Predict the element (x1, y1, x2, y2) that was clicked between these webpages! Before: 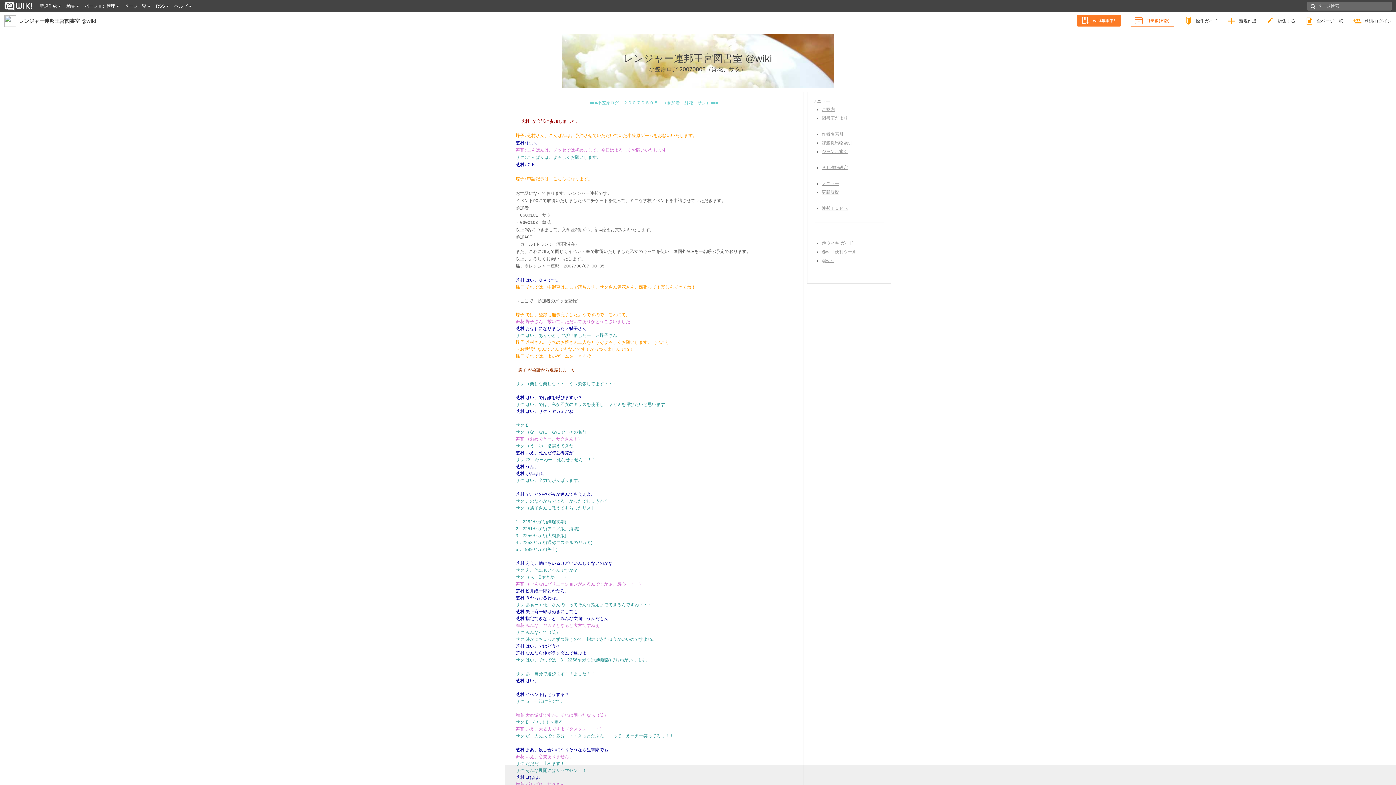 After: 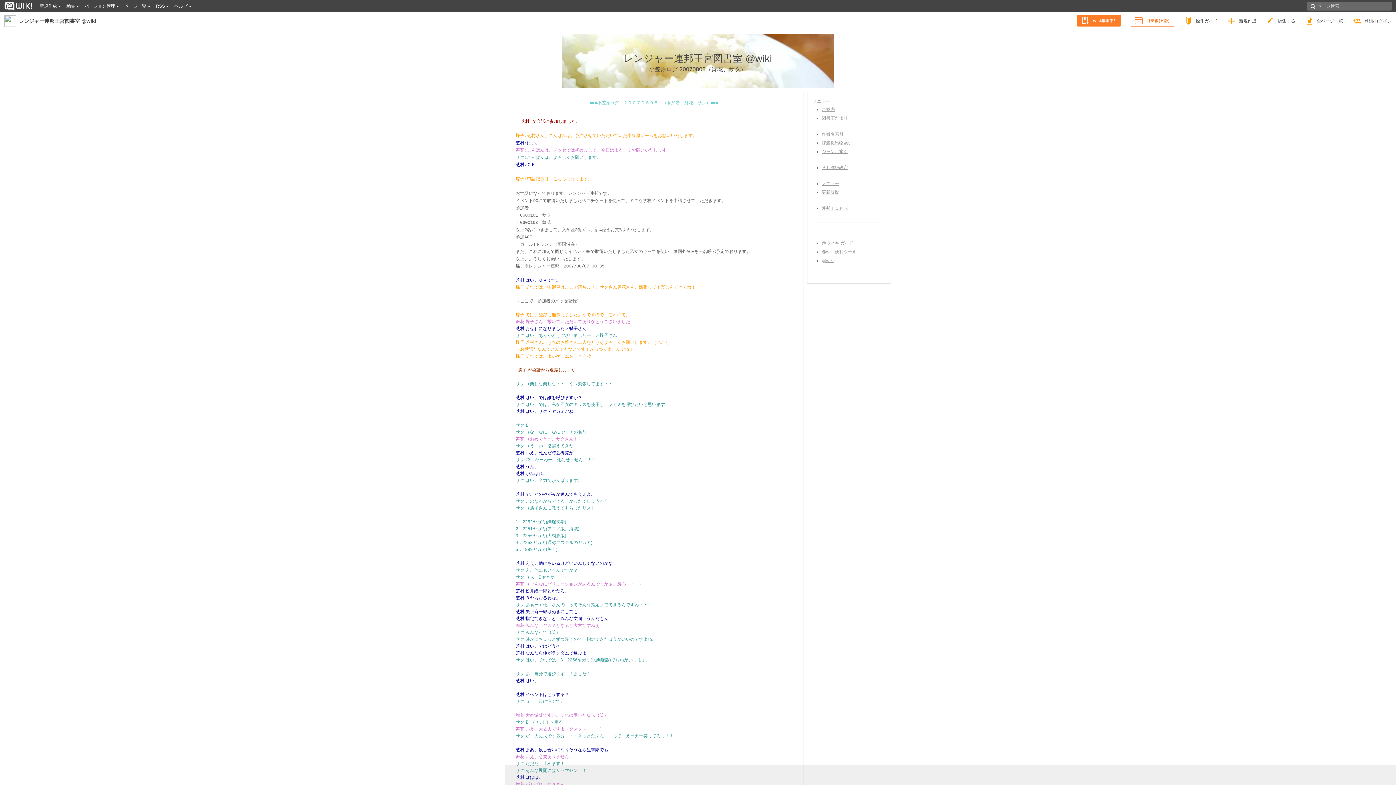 Action: label: 小笠原ログ 20070808（舞花、サク） bbox: (649, 66, 746, 72)